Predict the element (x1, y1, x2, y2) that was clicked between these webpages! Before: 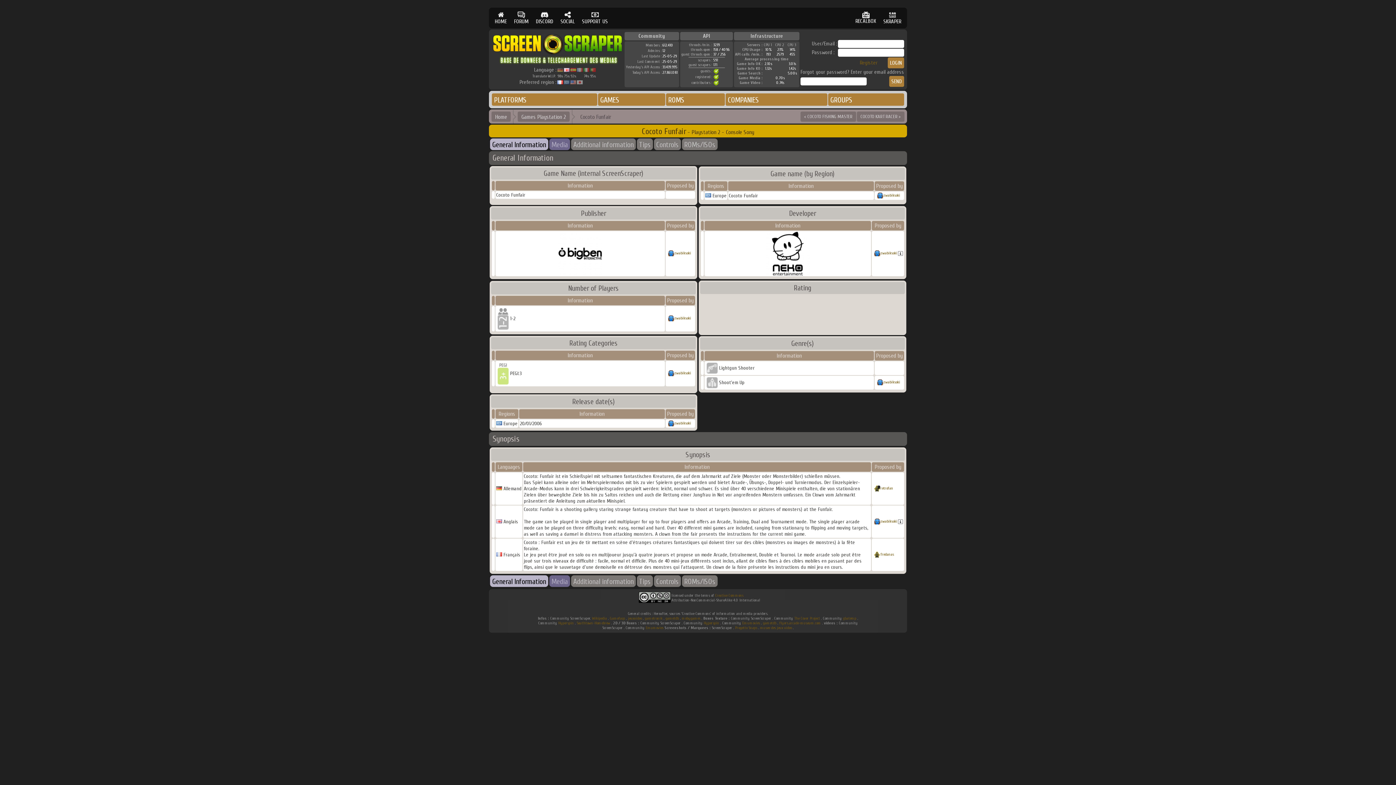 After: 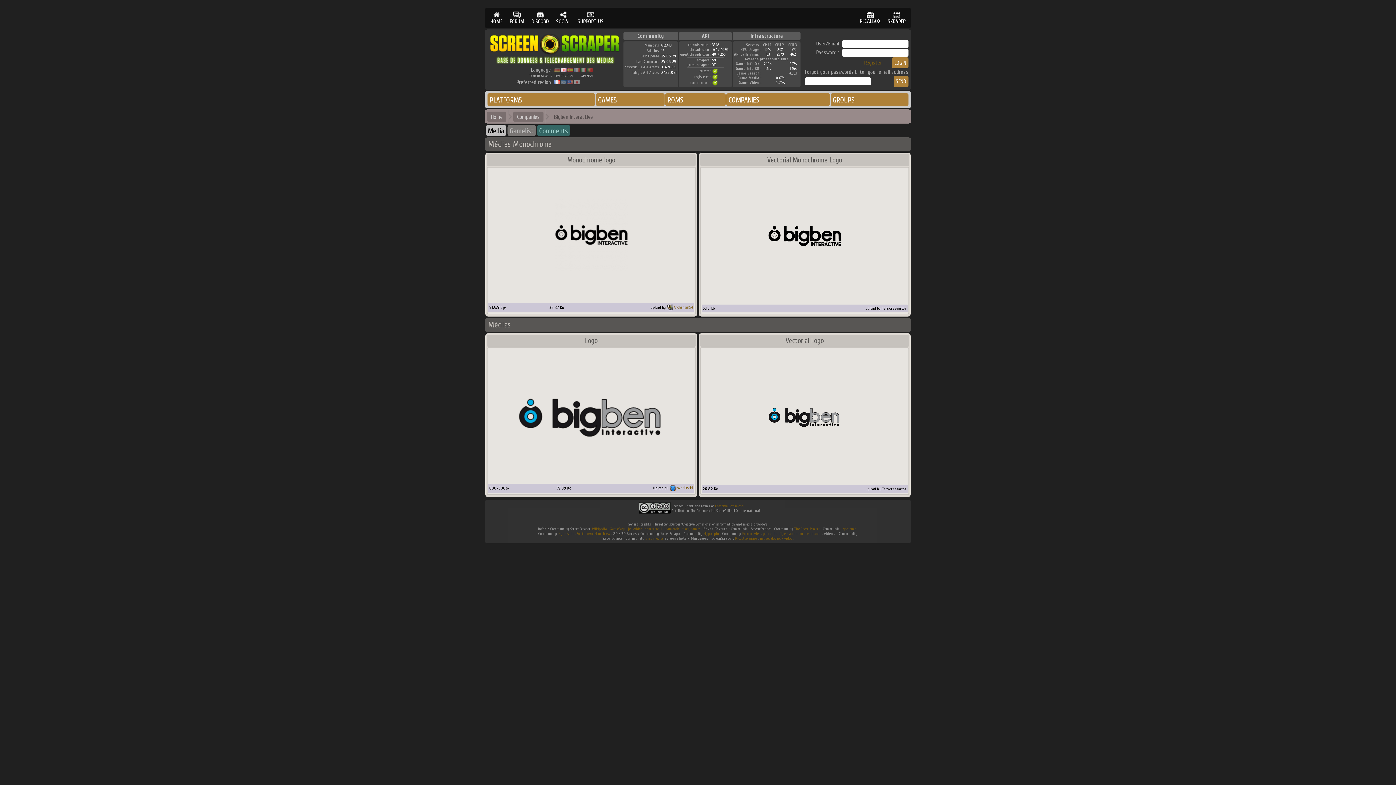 Action: bbox: (558, 270, 602, 277)